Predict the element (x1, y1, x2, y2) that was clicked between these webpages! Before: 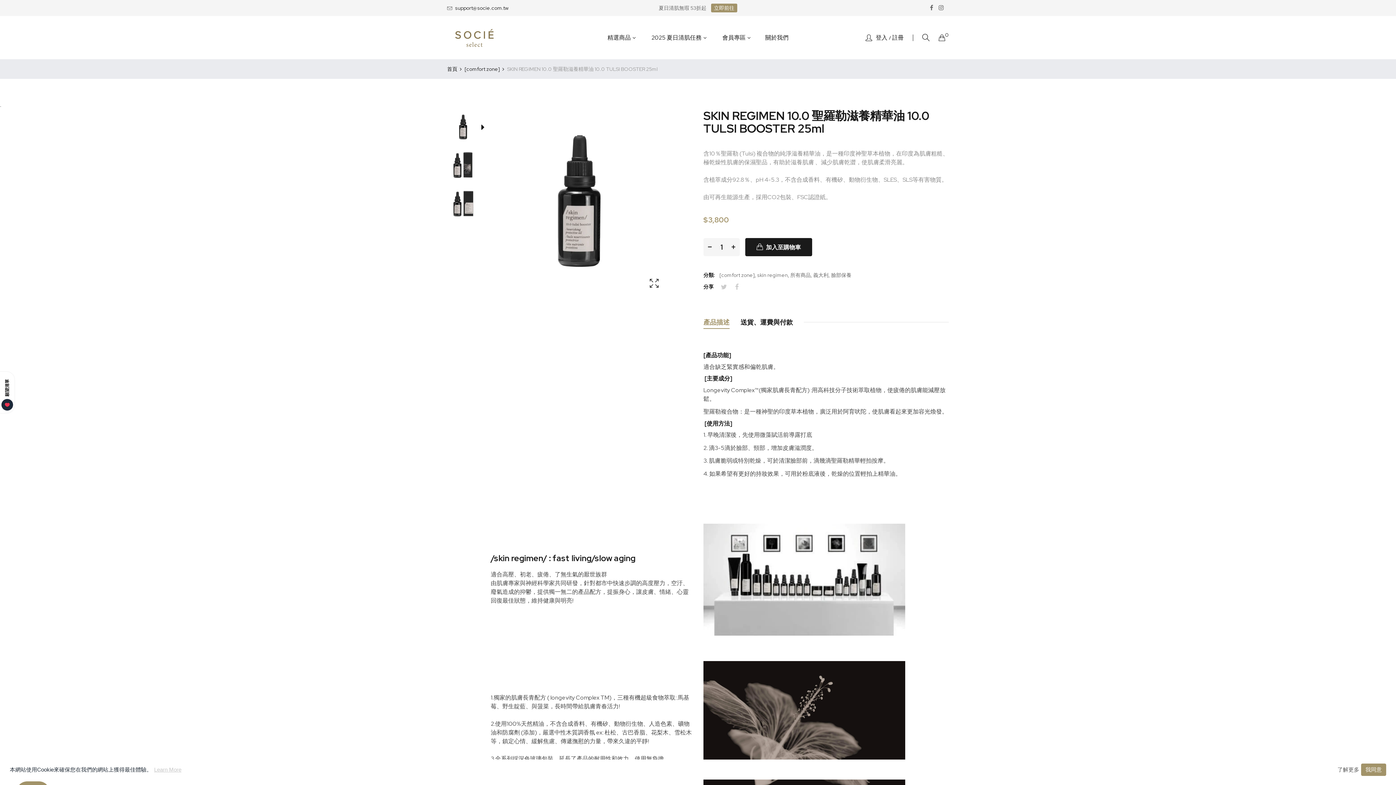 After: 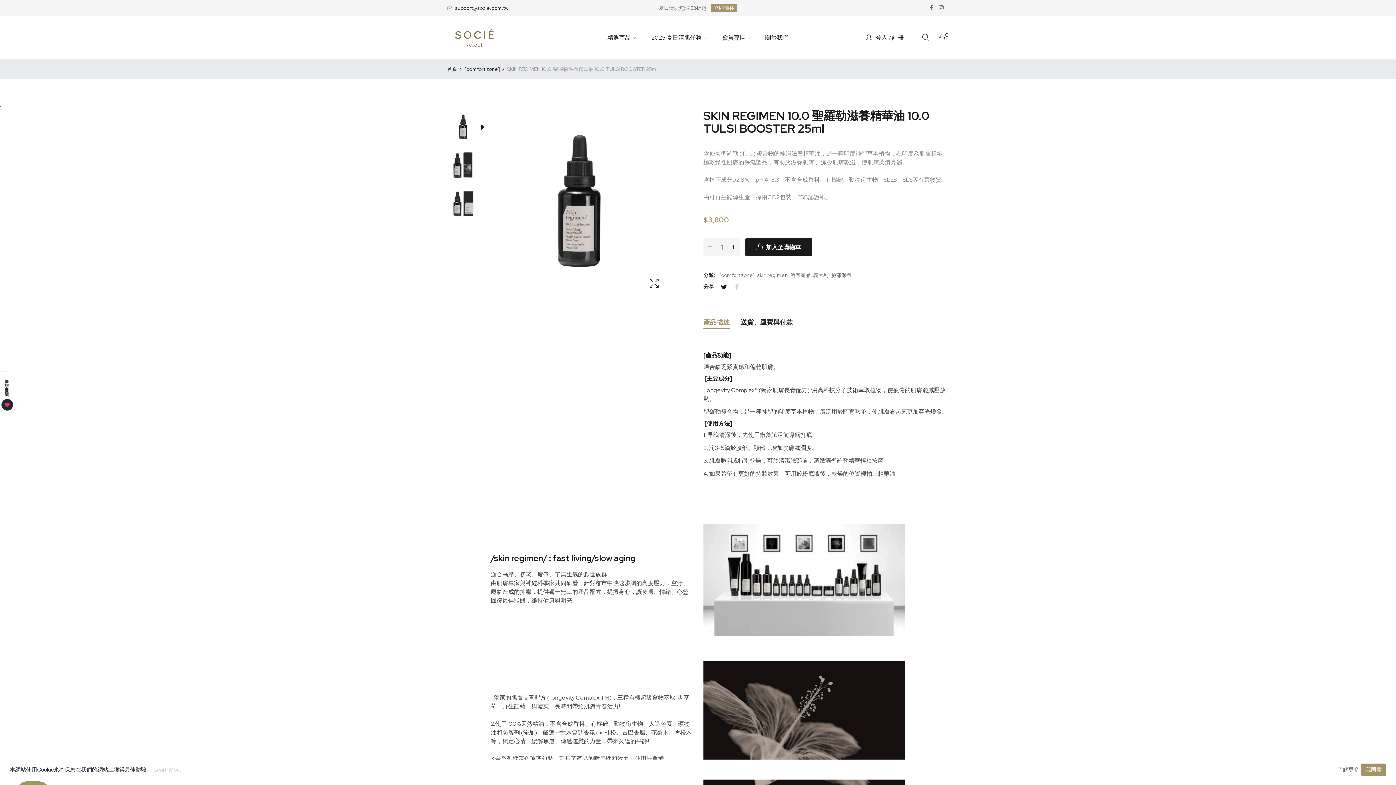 Action: bbox: (721, 282, 732, 292)